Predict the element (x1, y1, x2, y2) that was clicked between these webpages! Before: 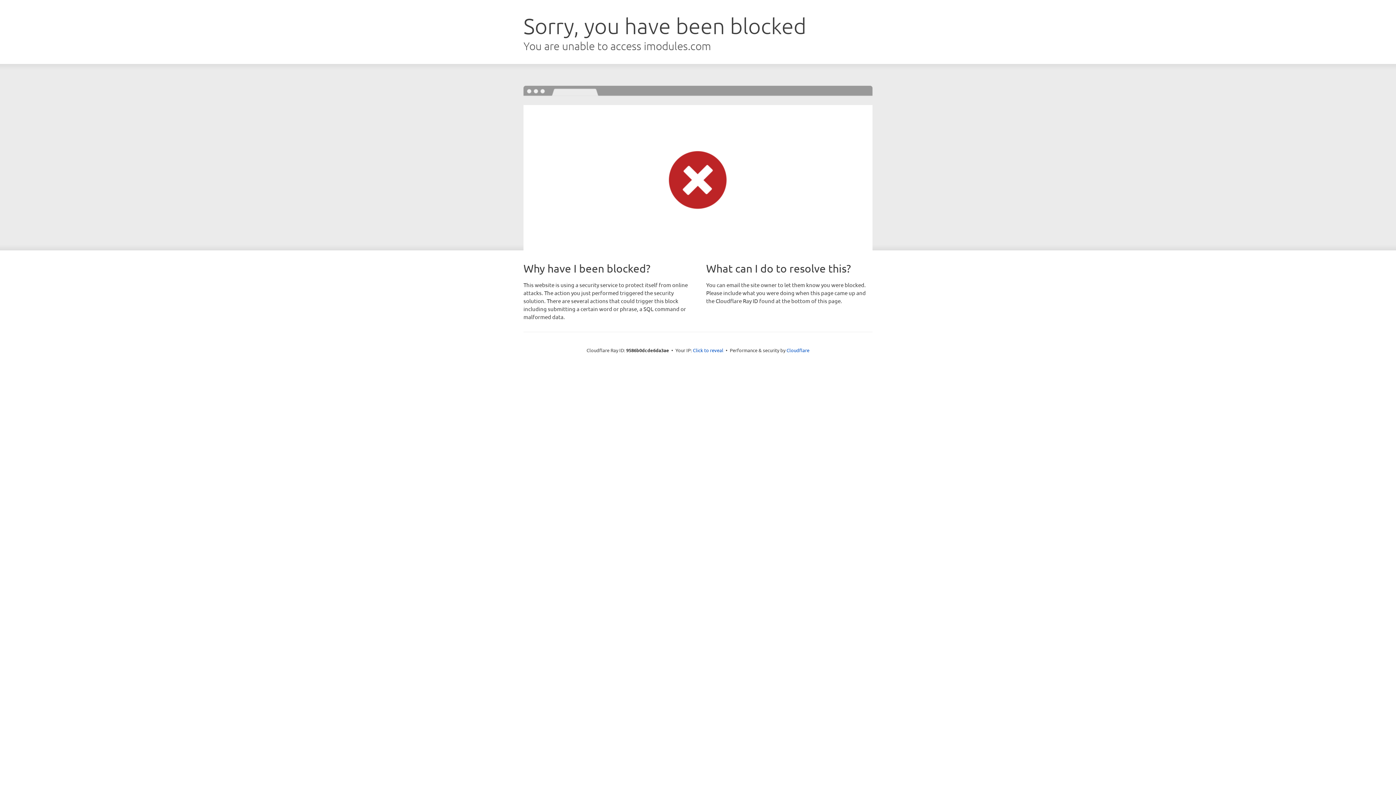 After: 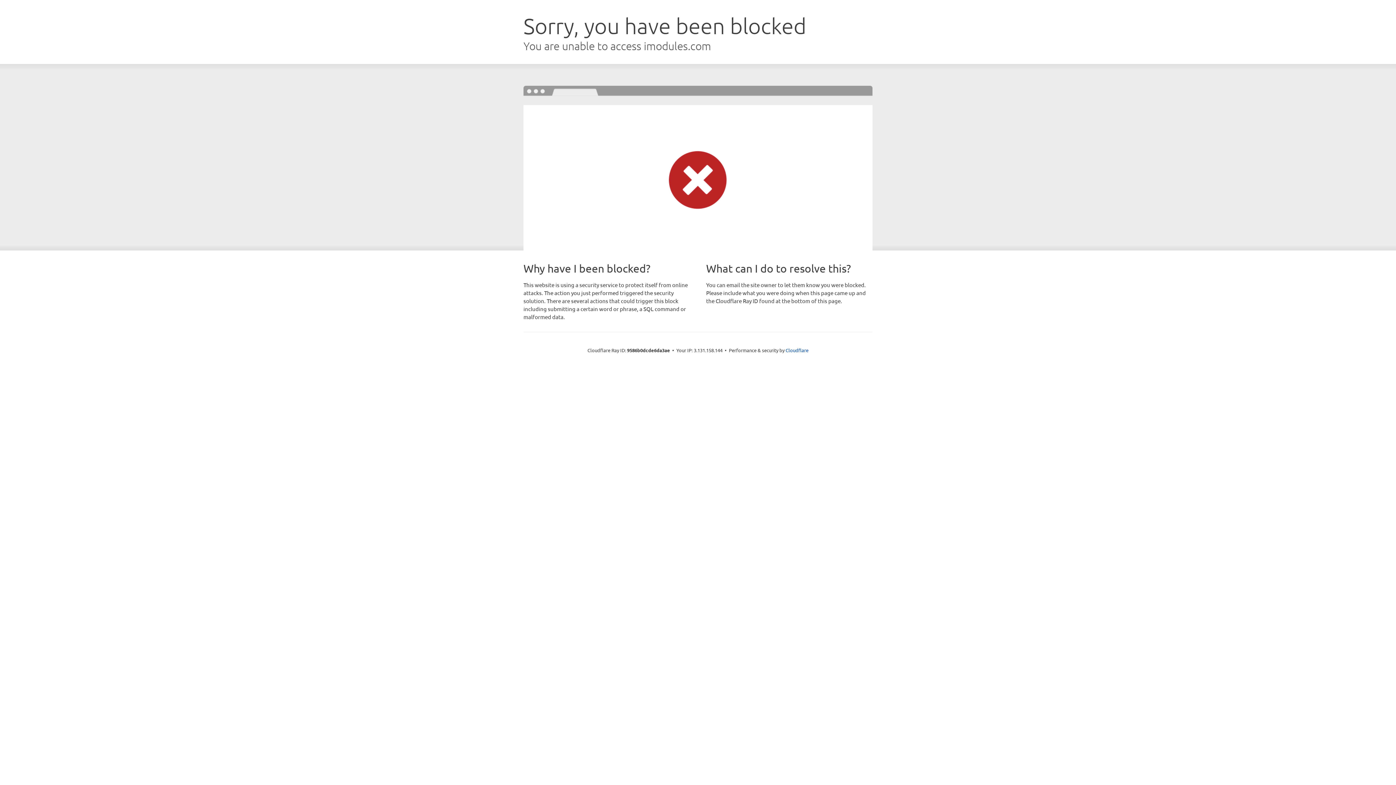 Action: label: Click to reveal bbox: (693, 346, 723, 353)